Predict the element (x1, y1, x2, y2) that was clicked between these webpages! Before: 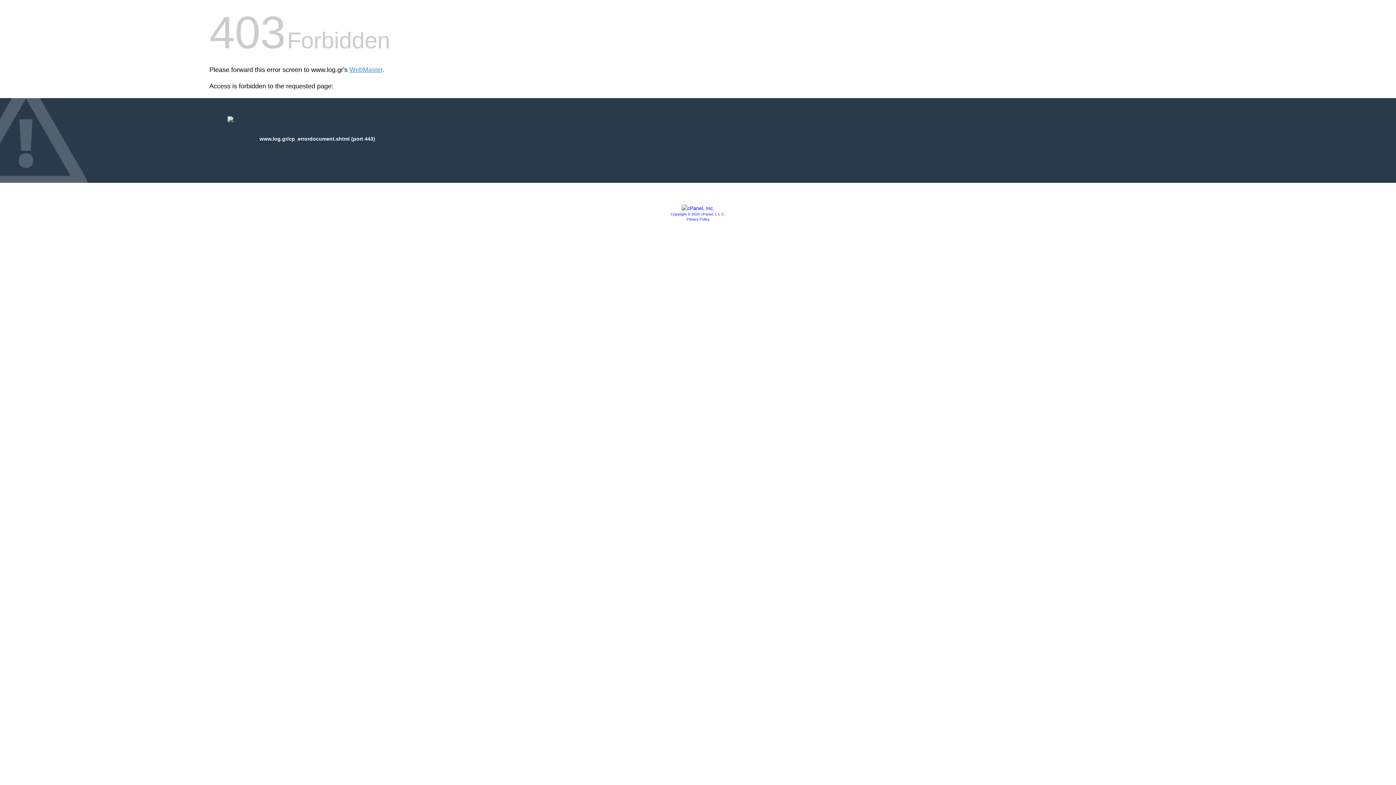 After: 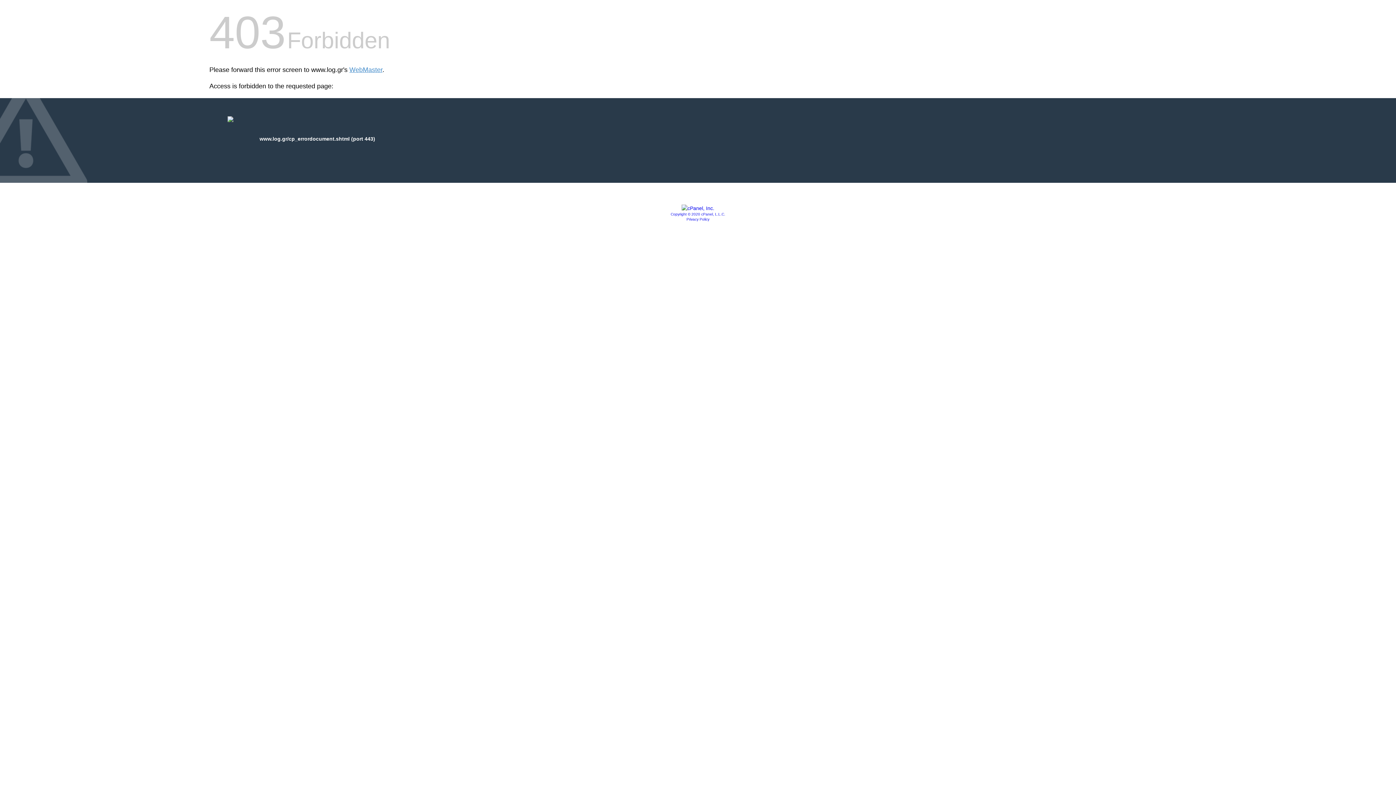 Action: label: Privacy Policy bbox: (686, 217, 709, 221)